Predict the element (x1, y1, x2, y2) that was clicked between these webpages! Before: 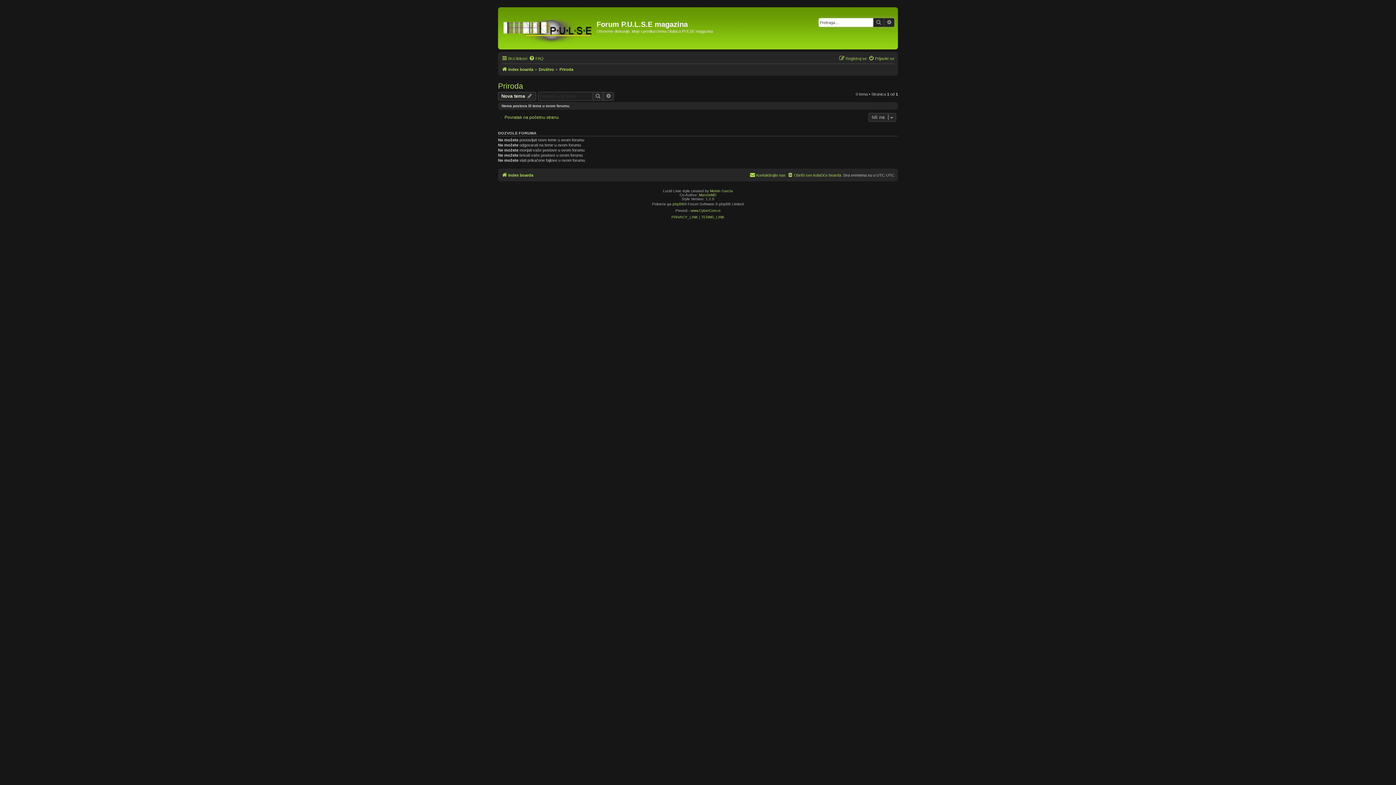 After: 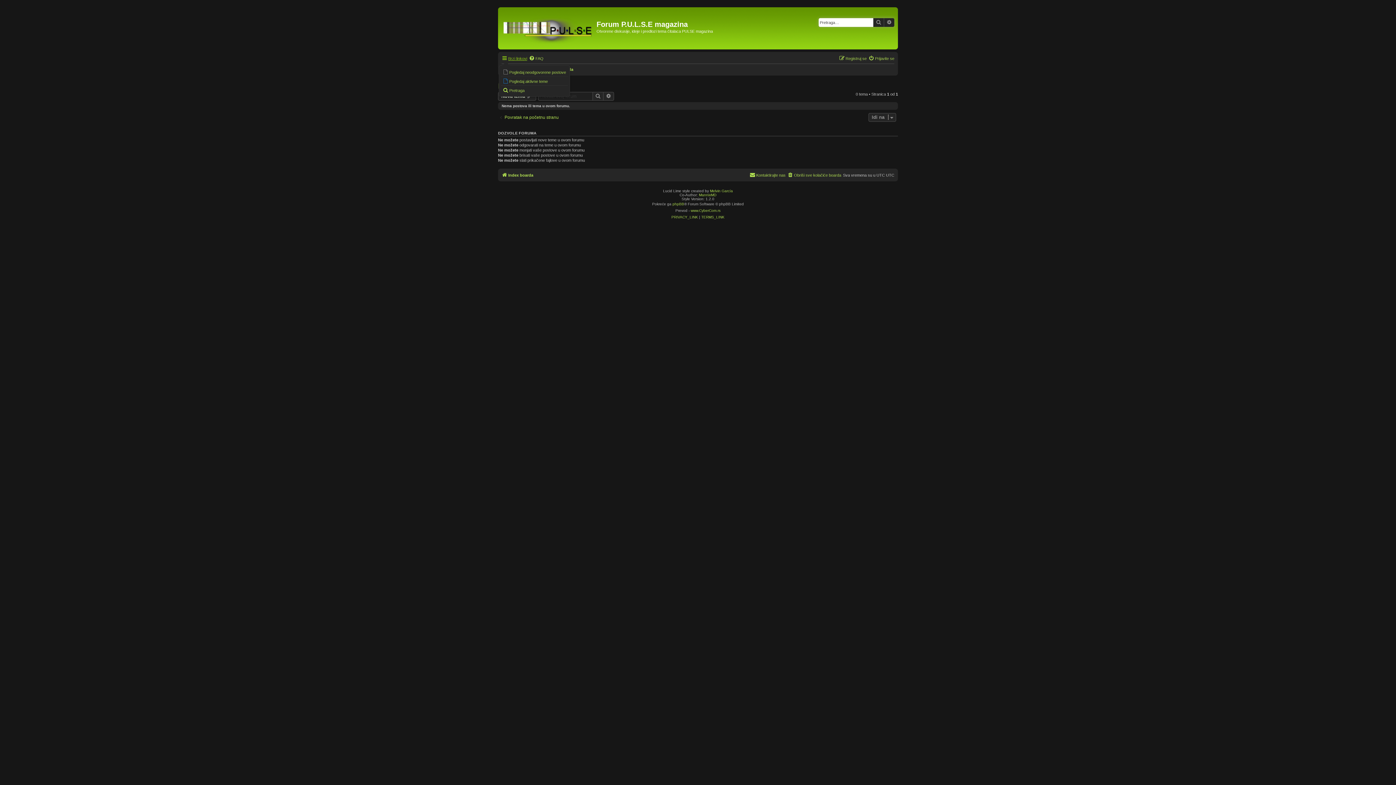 Action: label: Brzi linkovi bbox: (501, 54, 527, 62)